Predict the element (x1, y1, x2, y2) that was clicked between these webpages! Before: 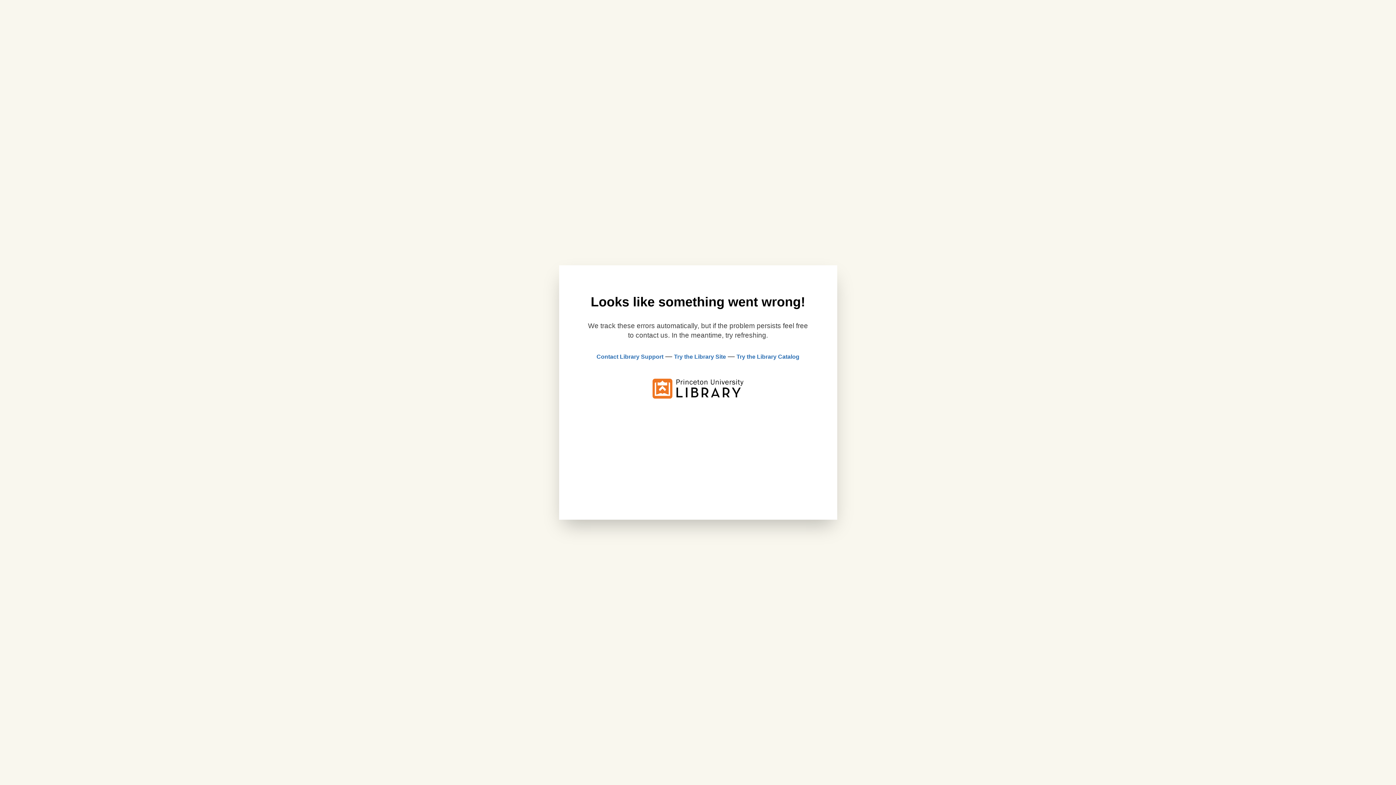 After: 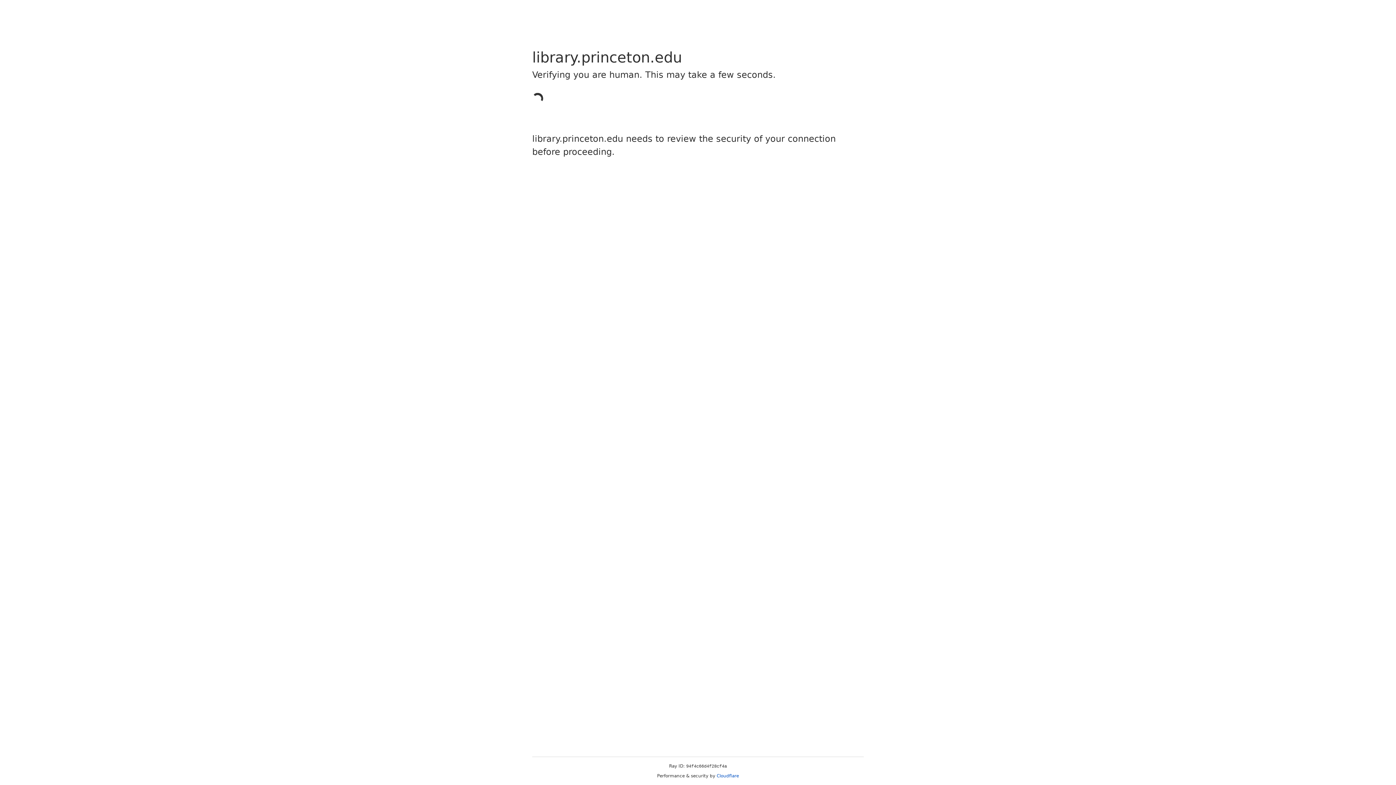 Action: bbox: (652, 393, 743, 400)